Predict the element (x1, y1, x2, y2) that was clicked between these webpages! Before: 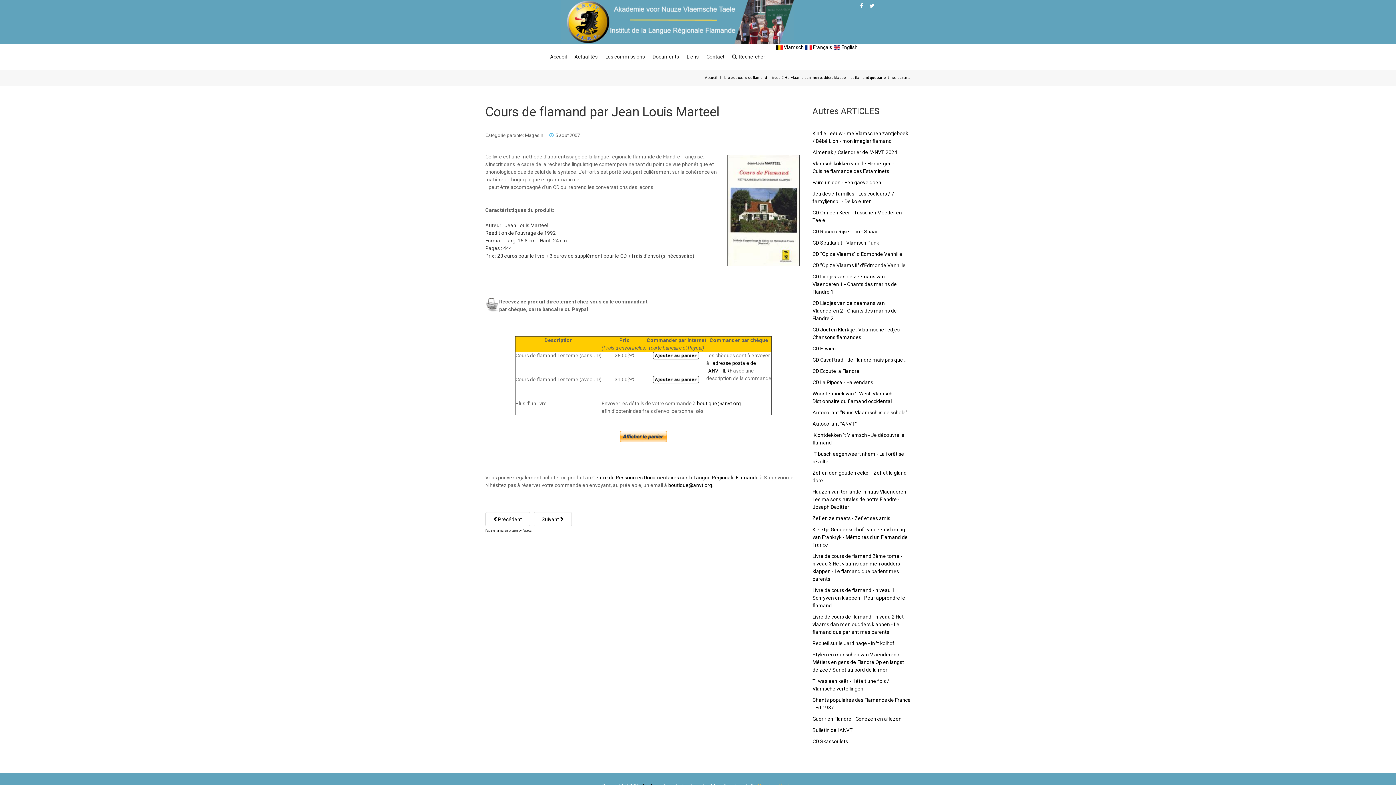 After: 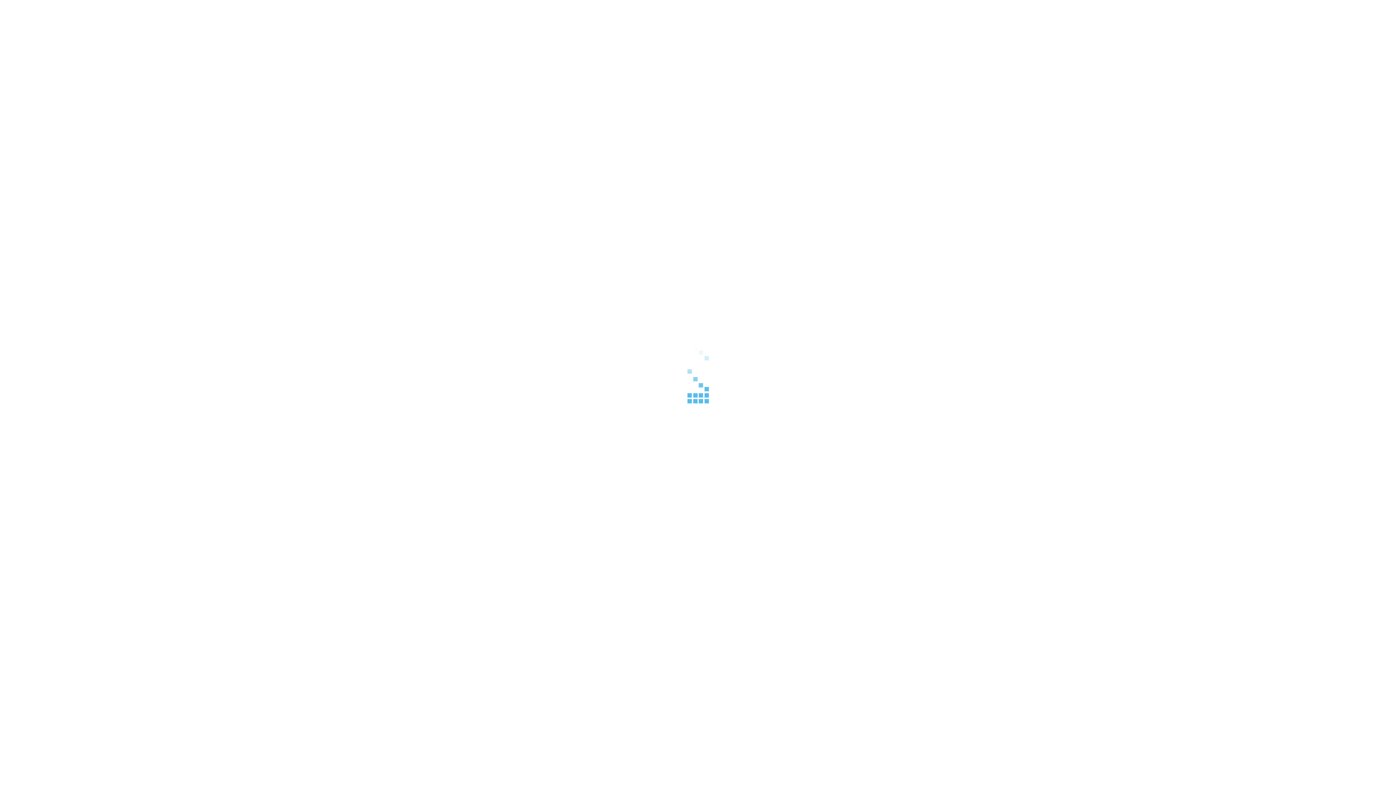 Action: bbox: (805, 44, 832, 50) label:  Français